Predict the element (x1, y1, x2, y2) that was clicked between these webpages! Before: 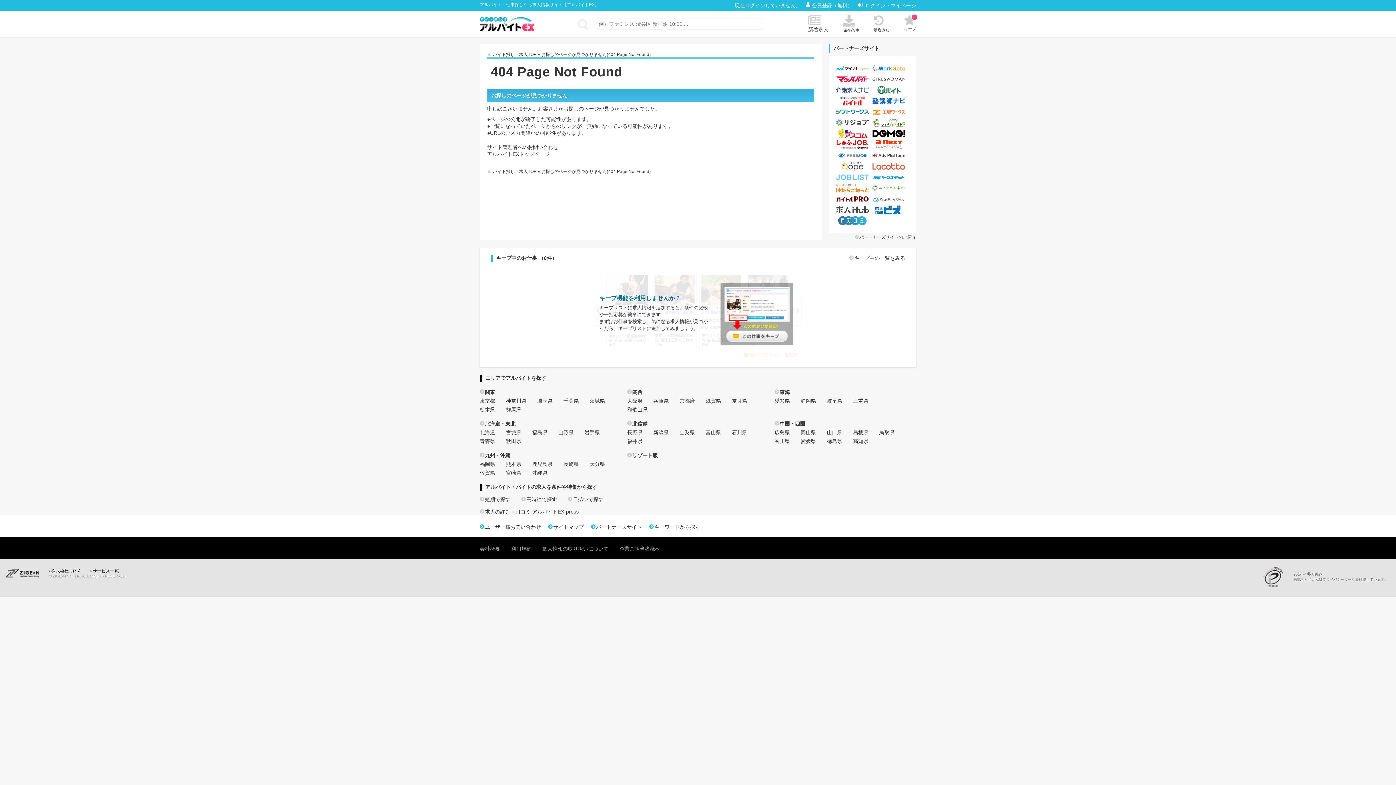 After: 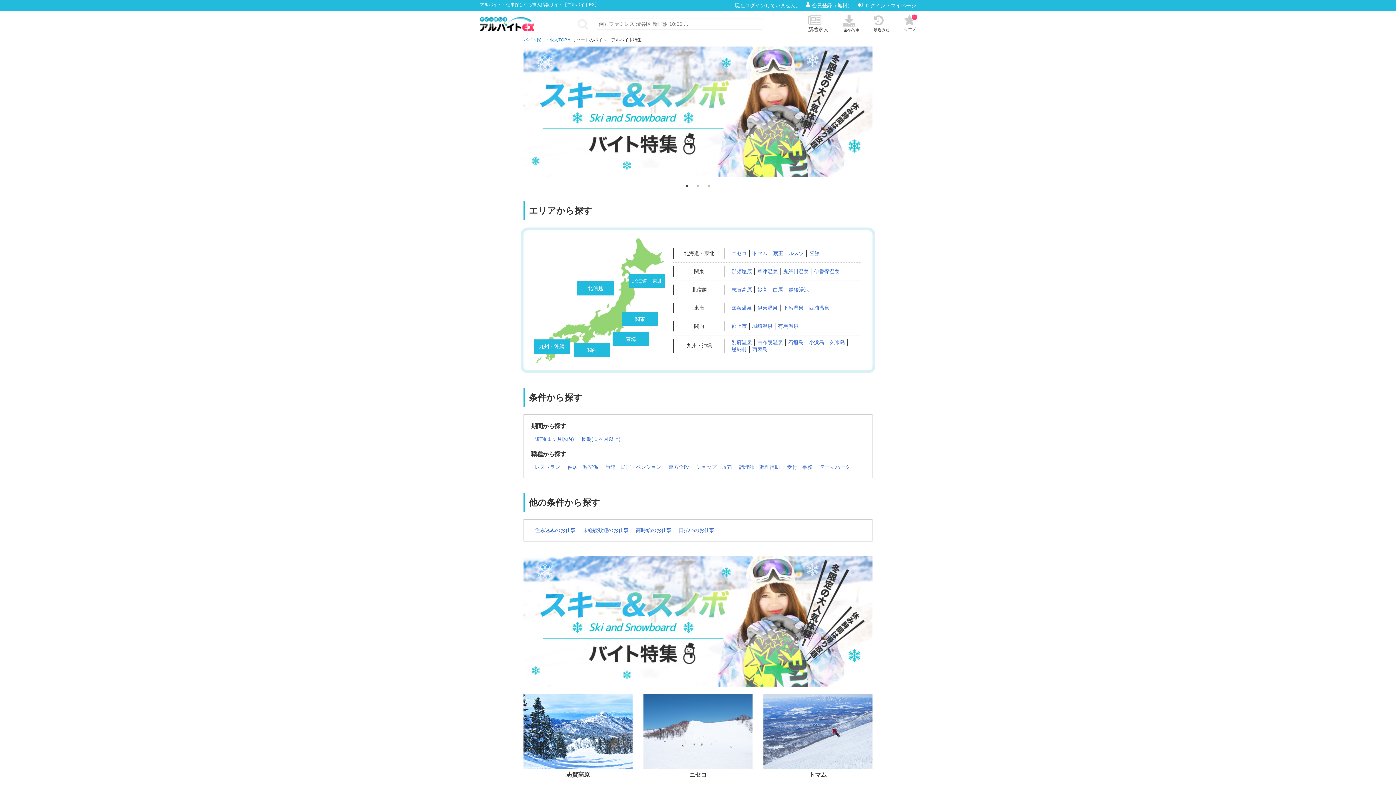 Action: label: リゾート版 bbox: (632, 452, 657, 458)